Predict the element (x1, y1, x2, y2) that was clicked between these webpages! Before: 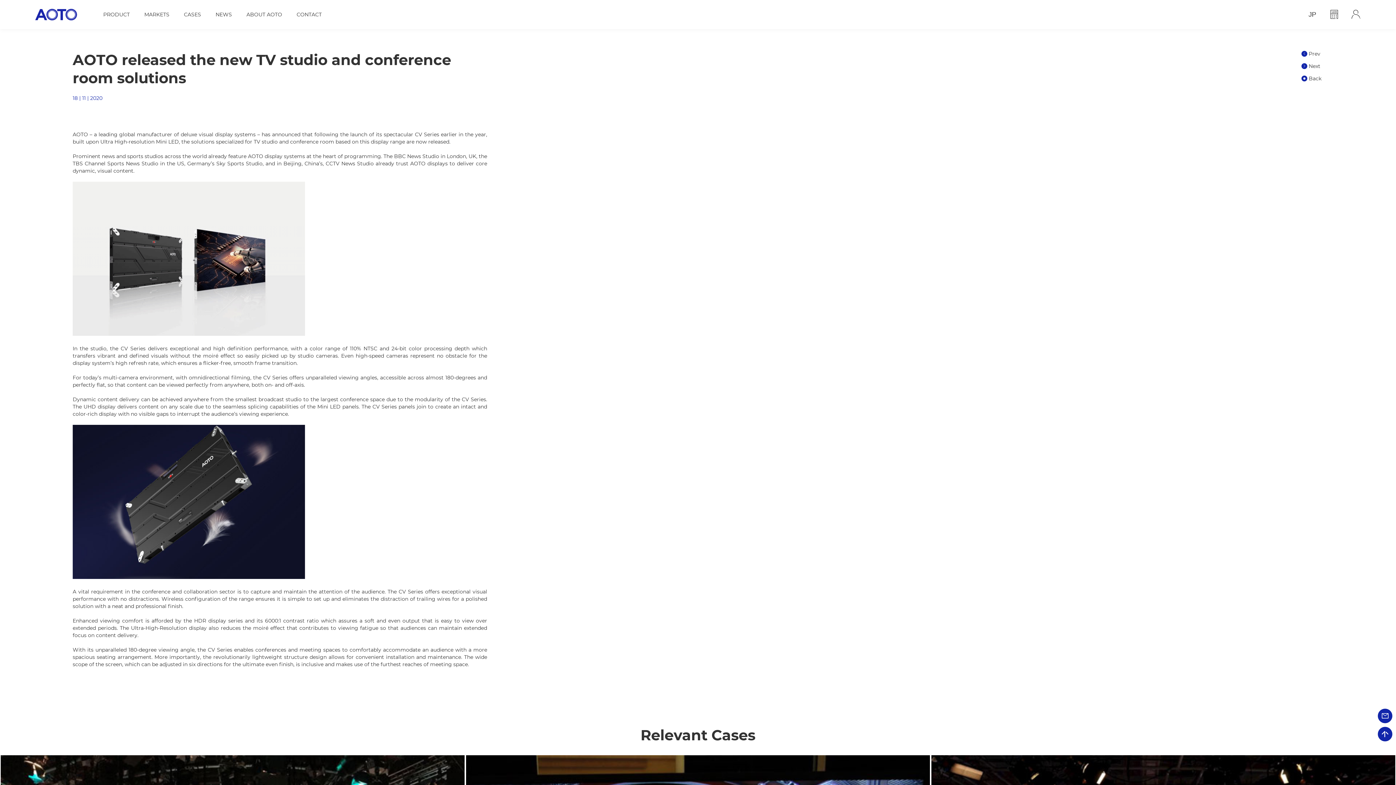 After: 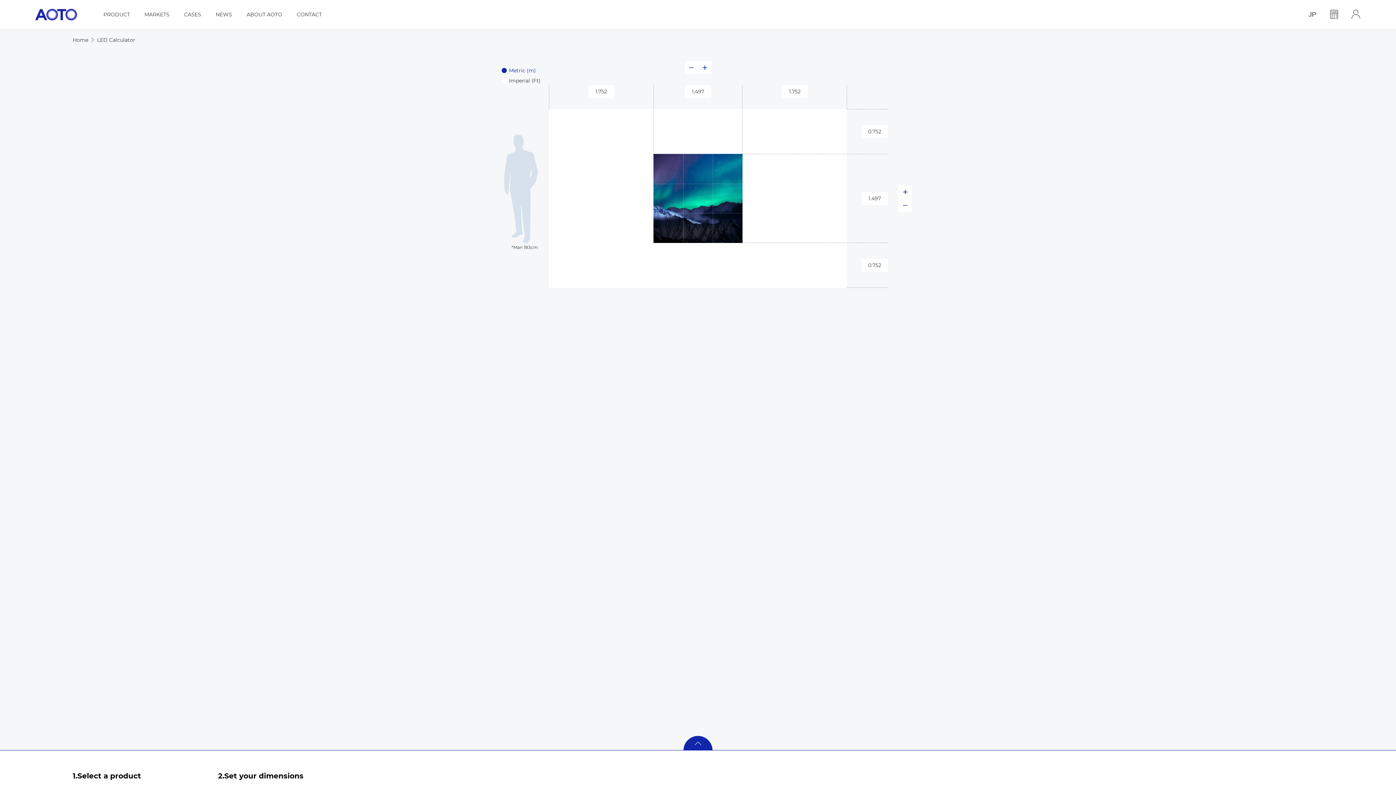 Action: bbox: (1323, 3, 1345, 25)